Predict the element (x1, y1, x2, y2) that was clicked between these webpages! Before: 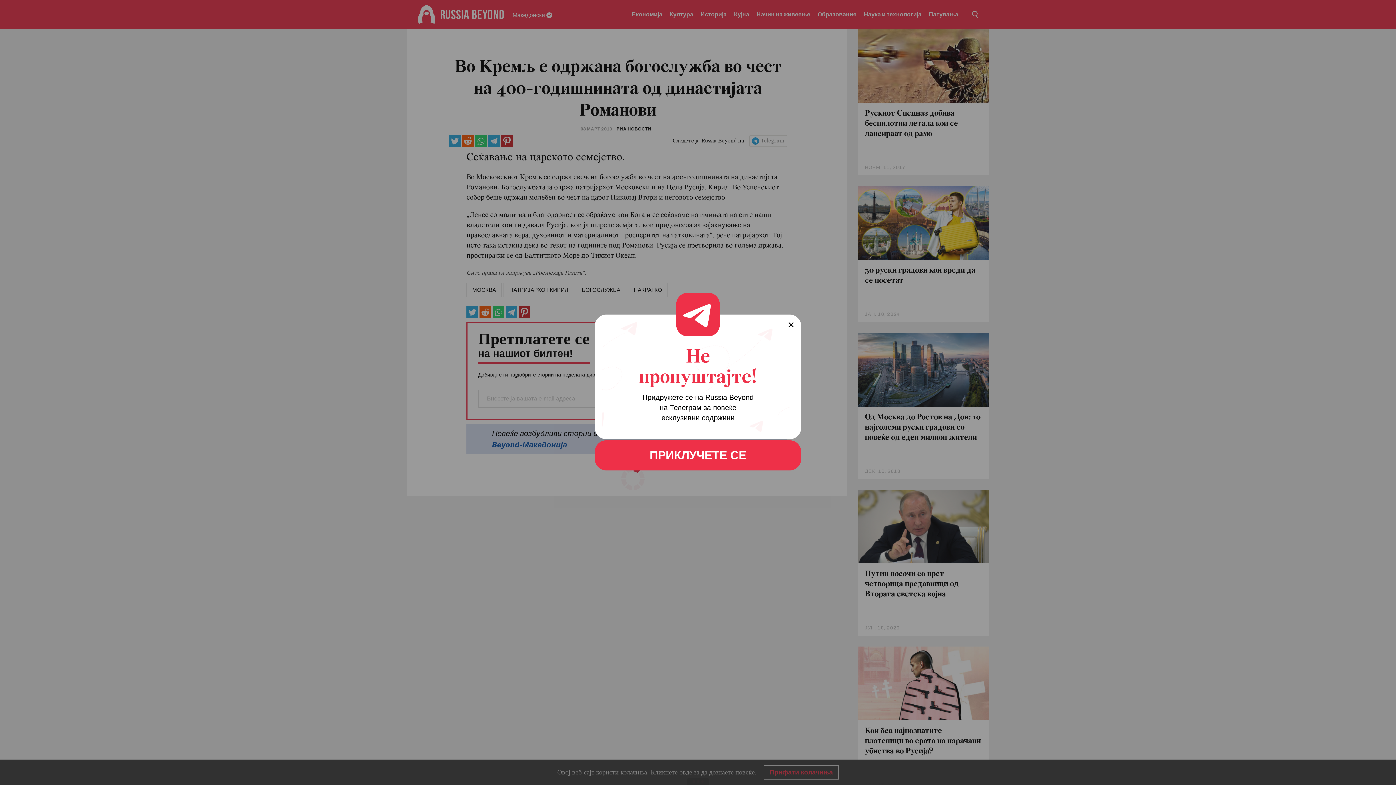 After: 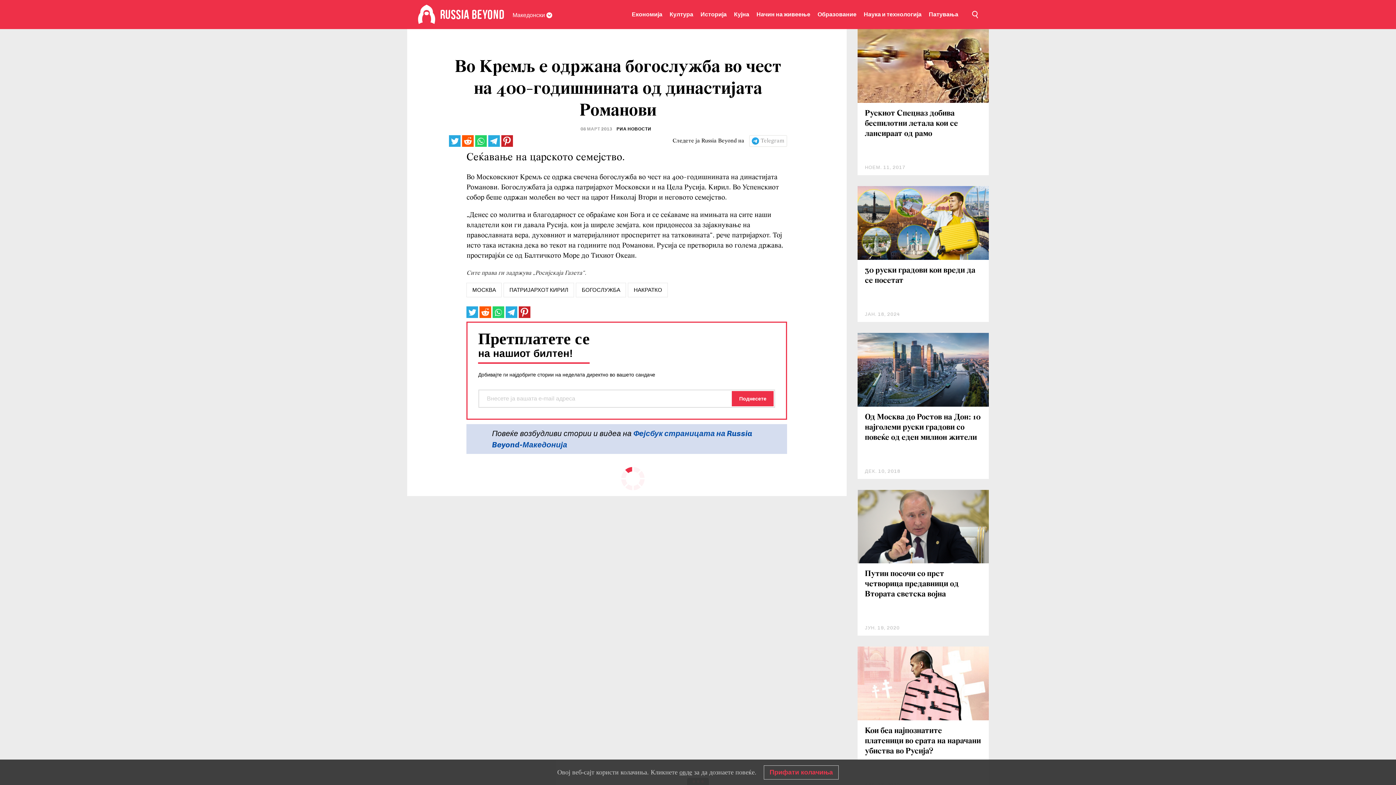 Action: bbox: (594, 440, 801, 470) label: ПРИКЛУЧЕТЕ СЕ